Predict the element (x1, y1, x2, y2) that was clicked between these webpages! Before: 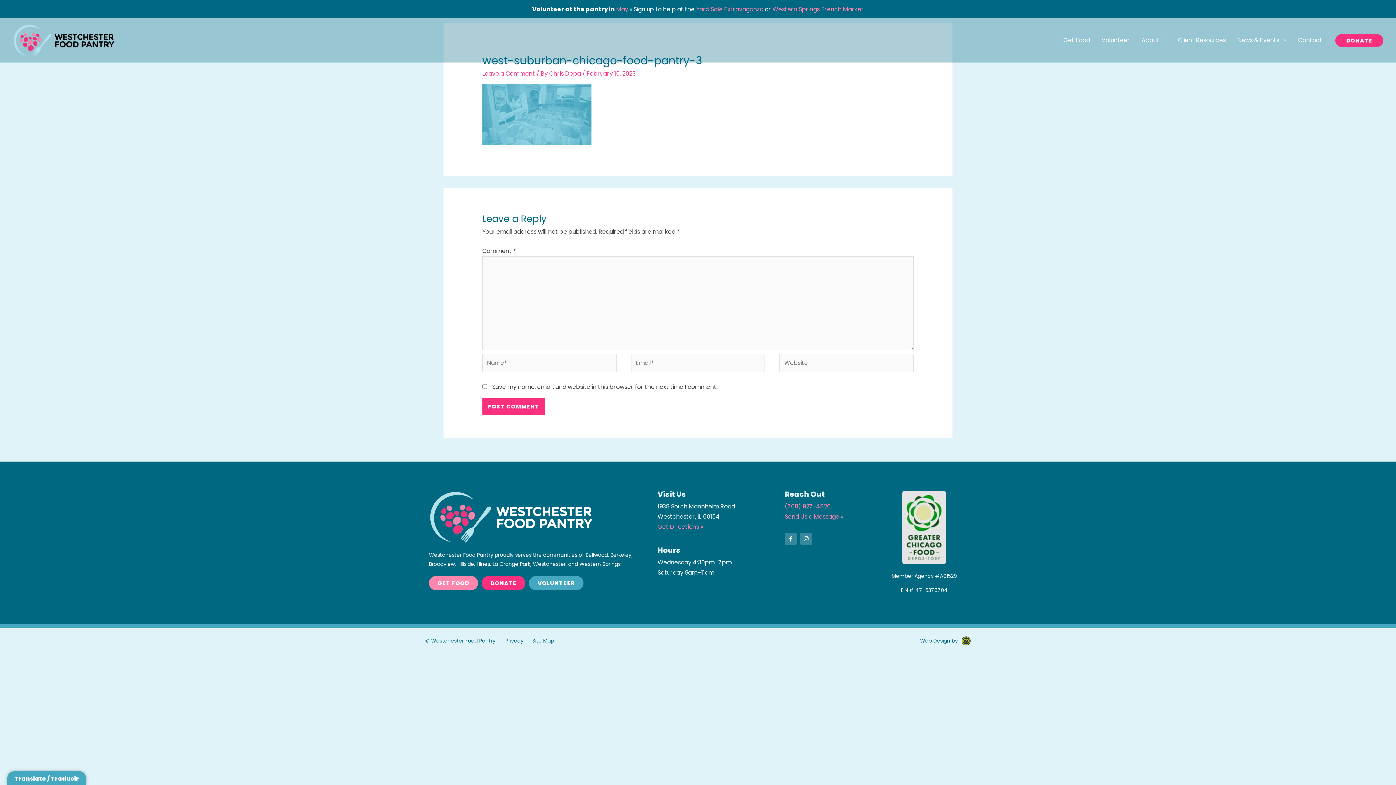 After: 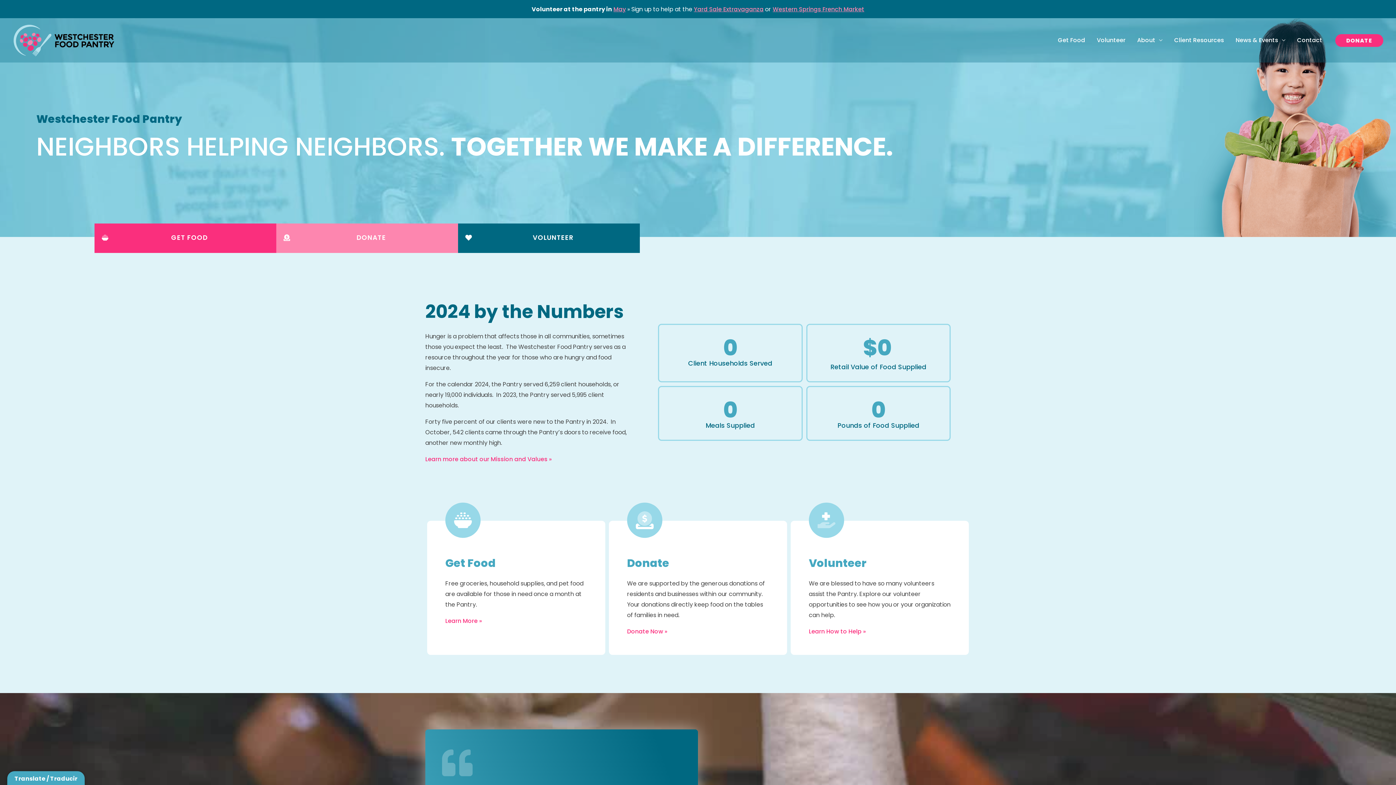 Action: label: Westchester Food Pantry bbox: (12, 35, 114, 44)